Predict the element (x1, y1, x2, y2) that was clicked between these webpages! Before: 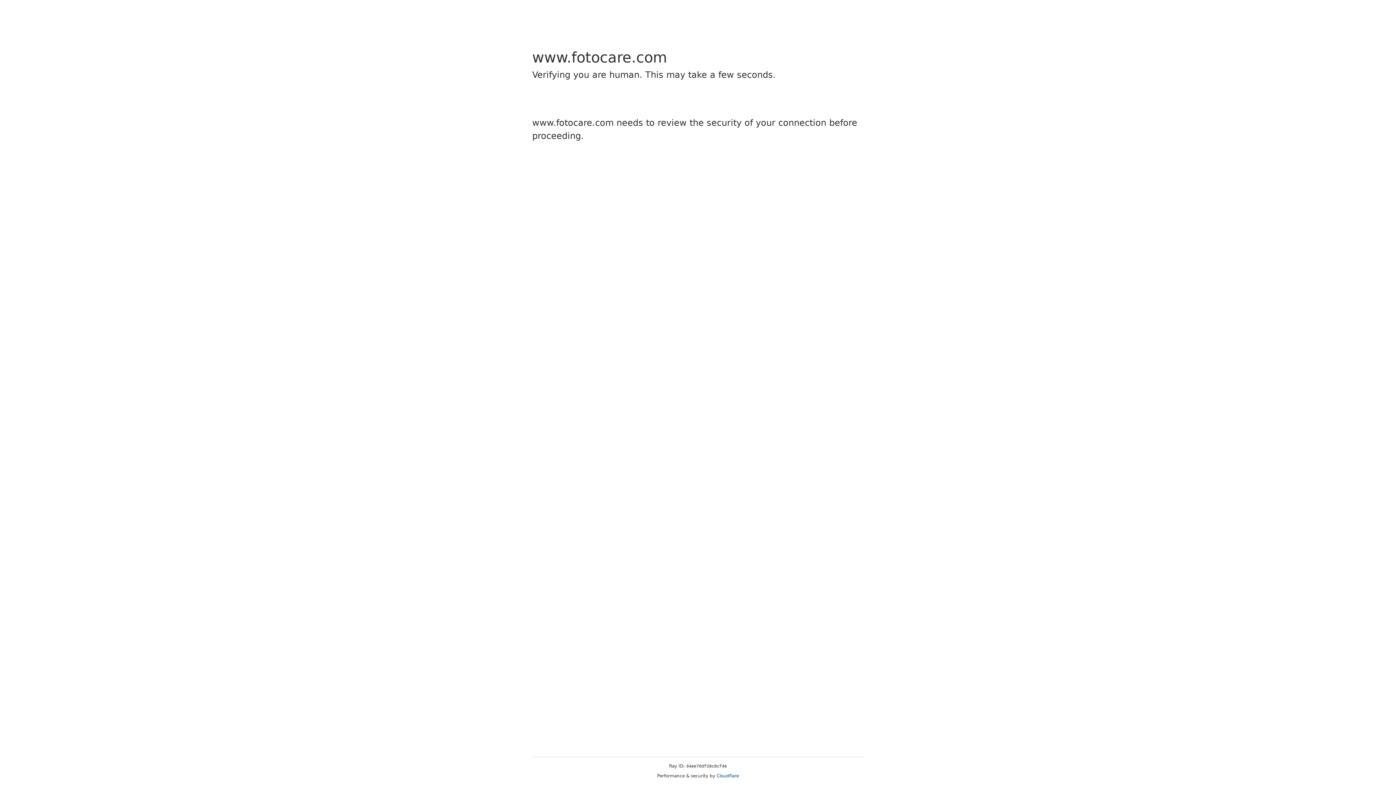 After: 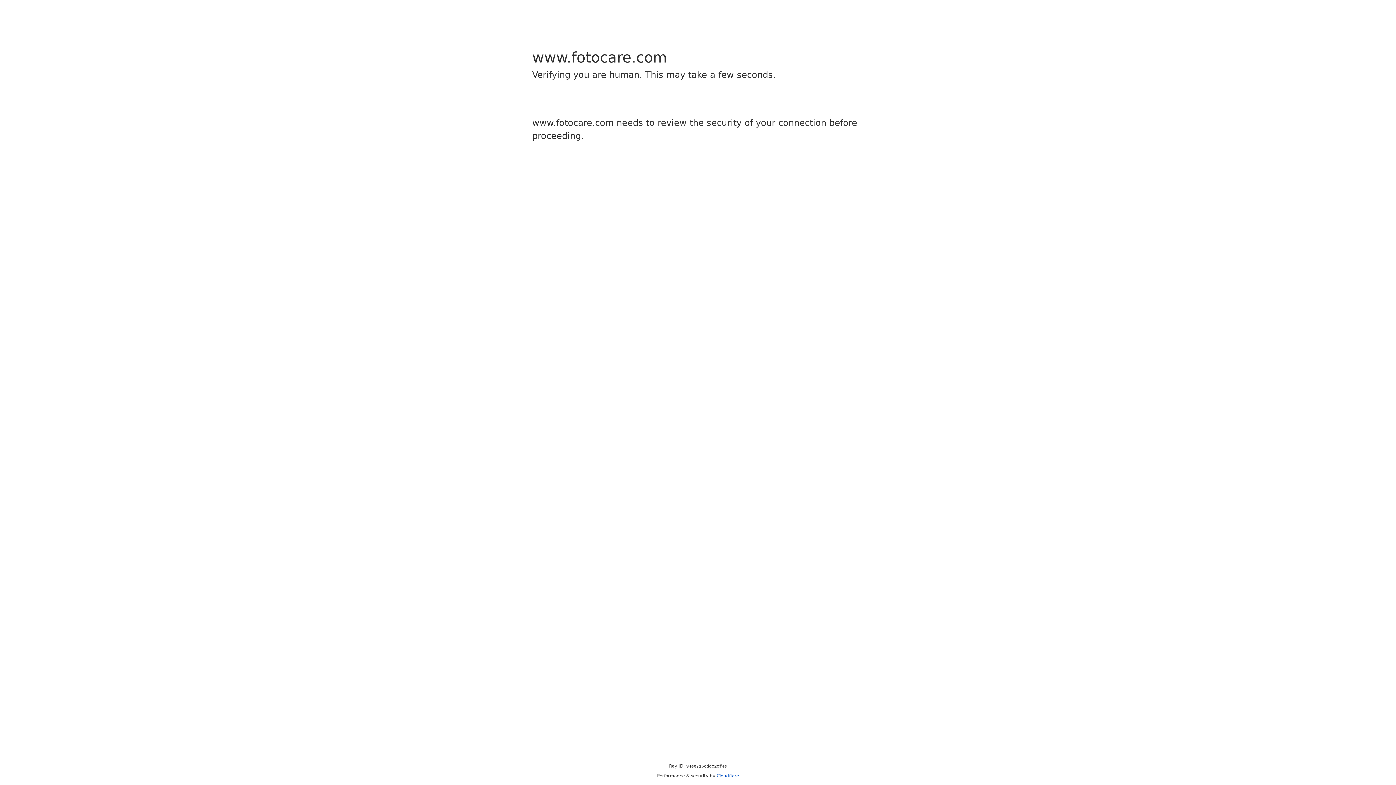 Action: bbox: (716, 773, 739, 778) label: Cloudflare